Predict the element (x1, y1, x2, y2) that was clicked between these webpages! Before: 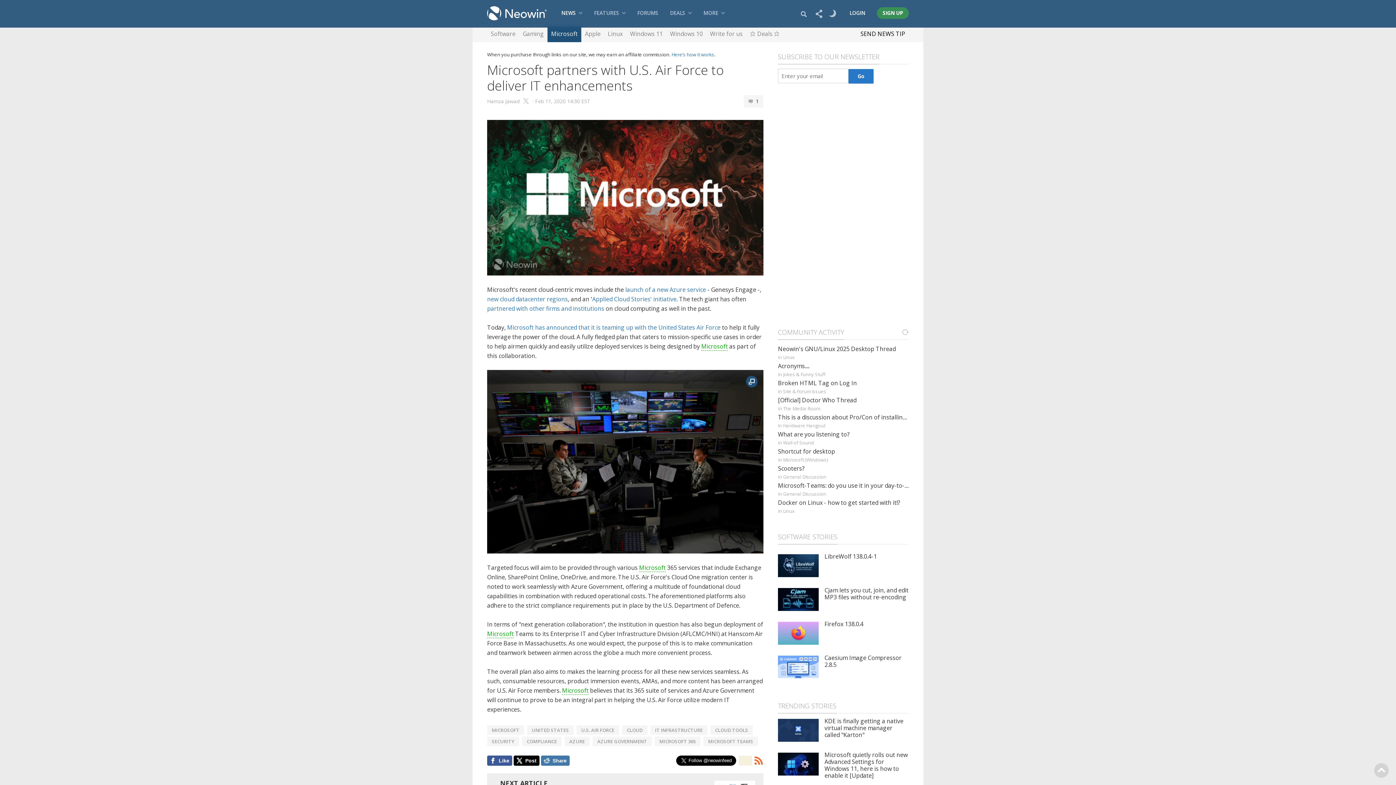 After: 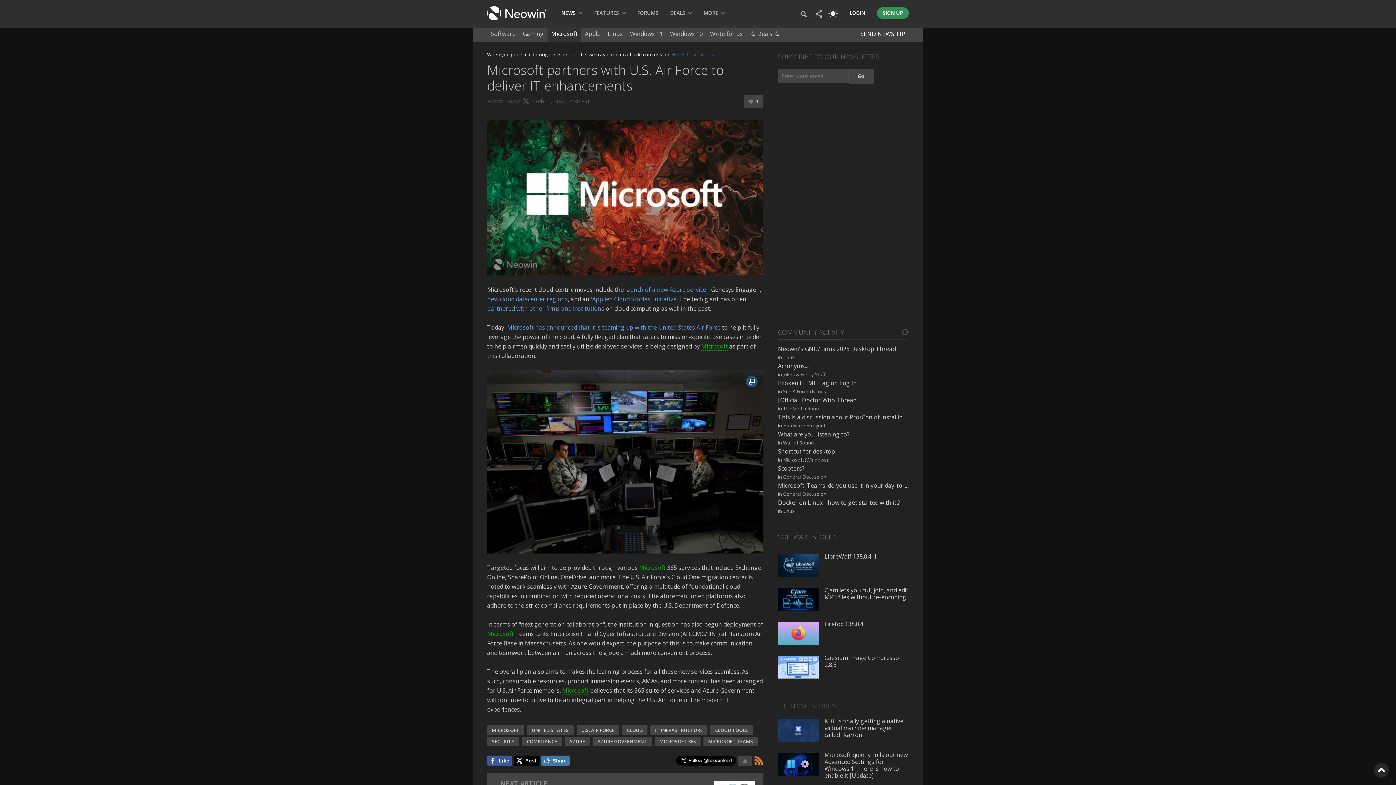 Action: bbox: (828, 13, 839, 19)